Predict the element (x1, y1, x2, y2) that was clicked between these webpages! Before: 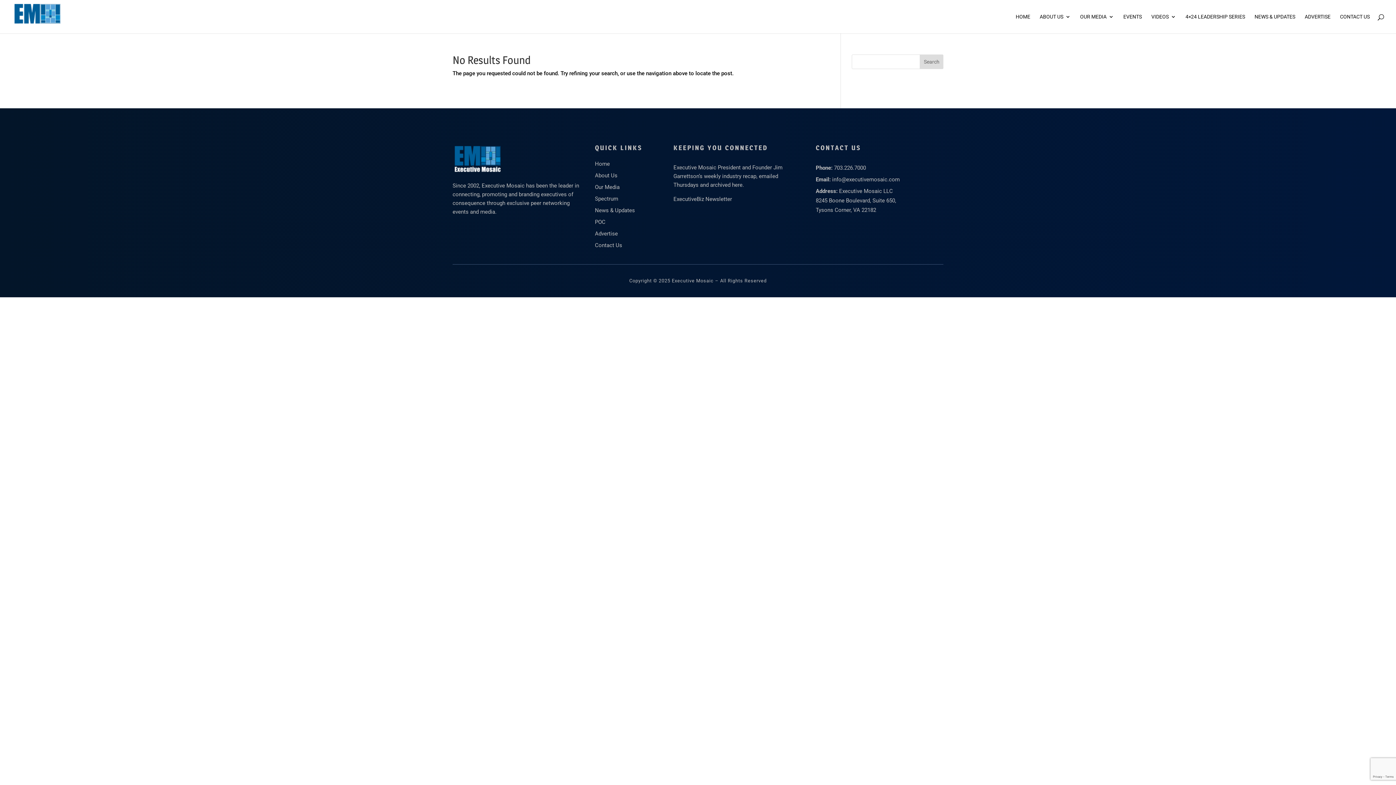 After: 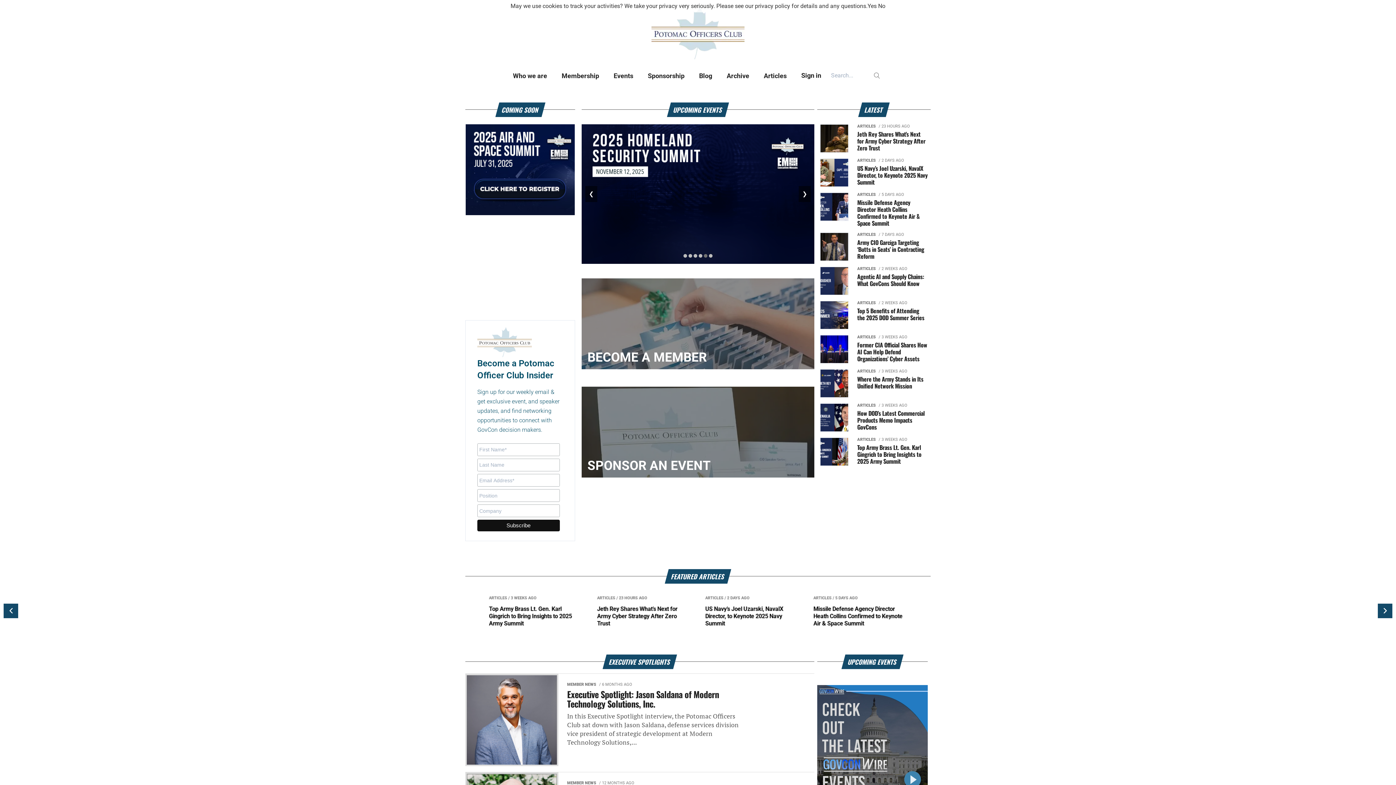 Action: label: POC bbox: (595, 218, 605, 225)